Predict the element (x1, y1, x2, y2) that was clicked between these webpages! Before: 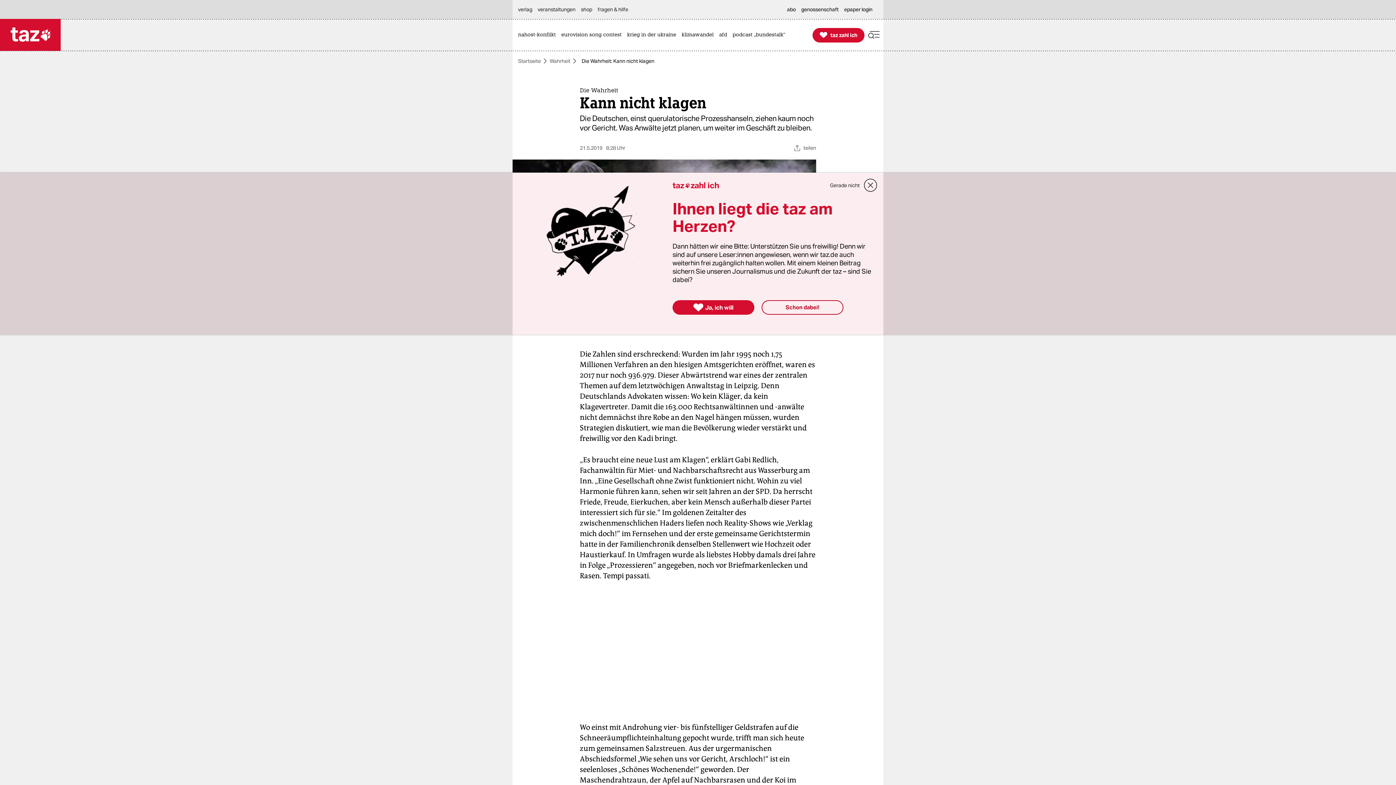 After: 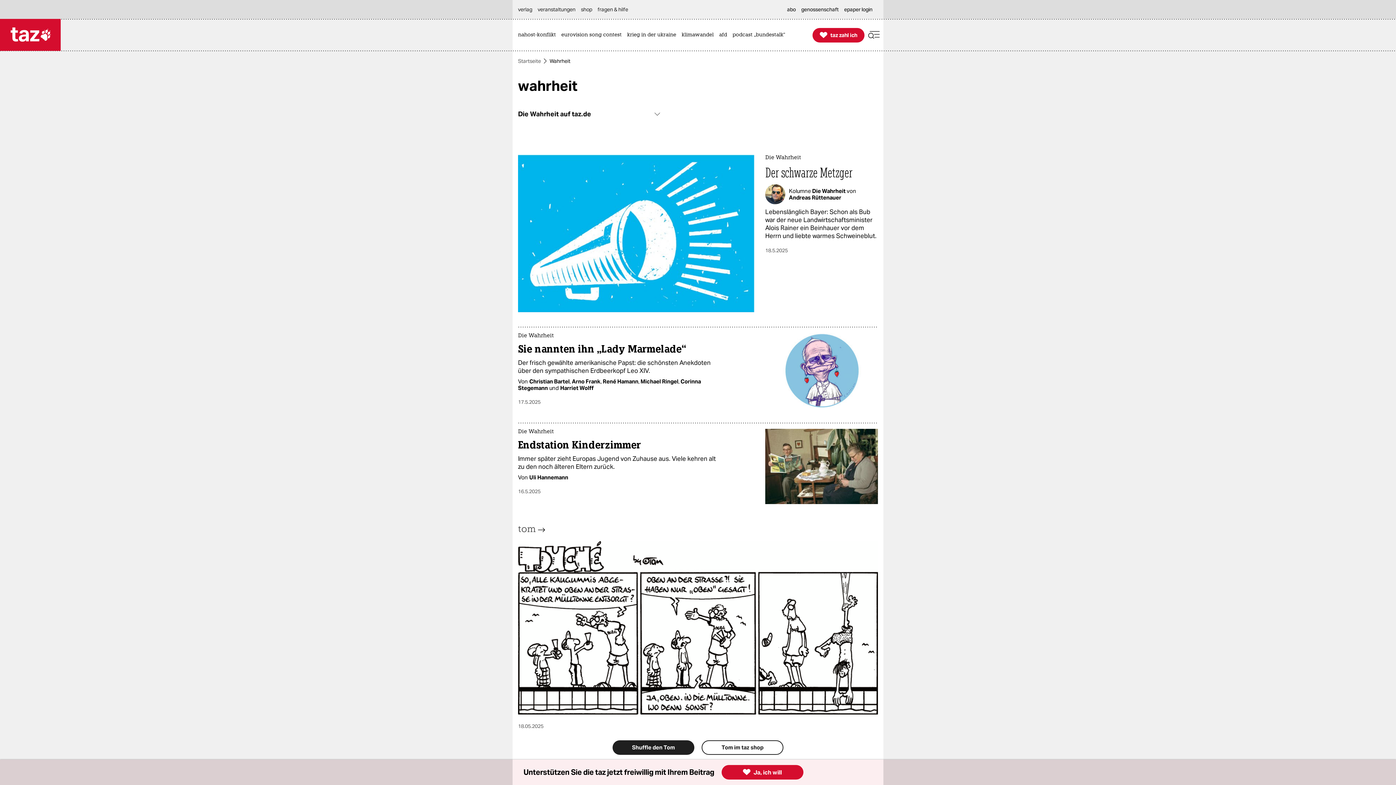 Action: label: Wahrheit bbox: (549, 58, 570, 63)